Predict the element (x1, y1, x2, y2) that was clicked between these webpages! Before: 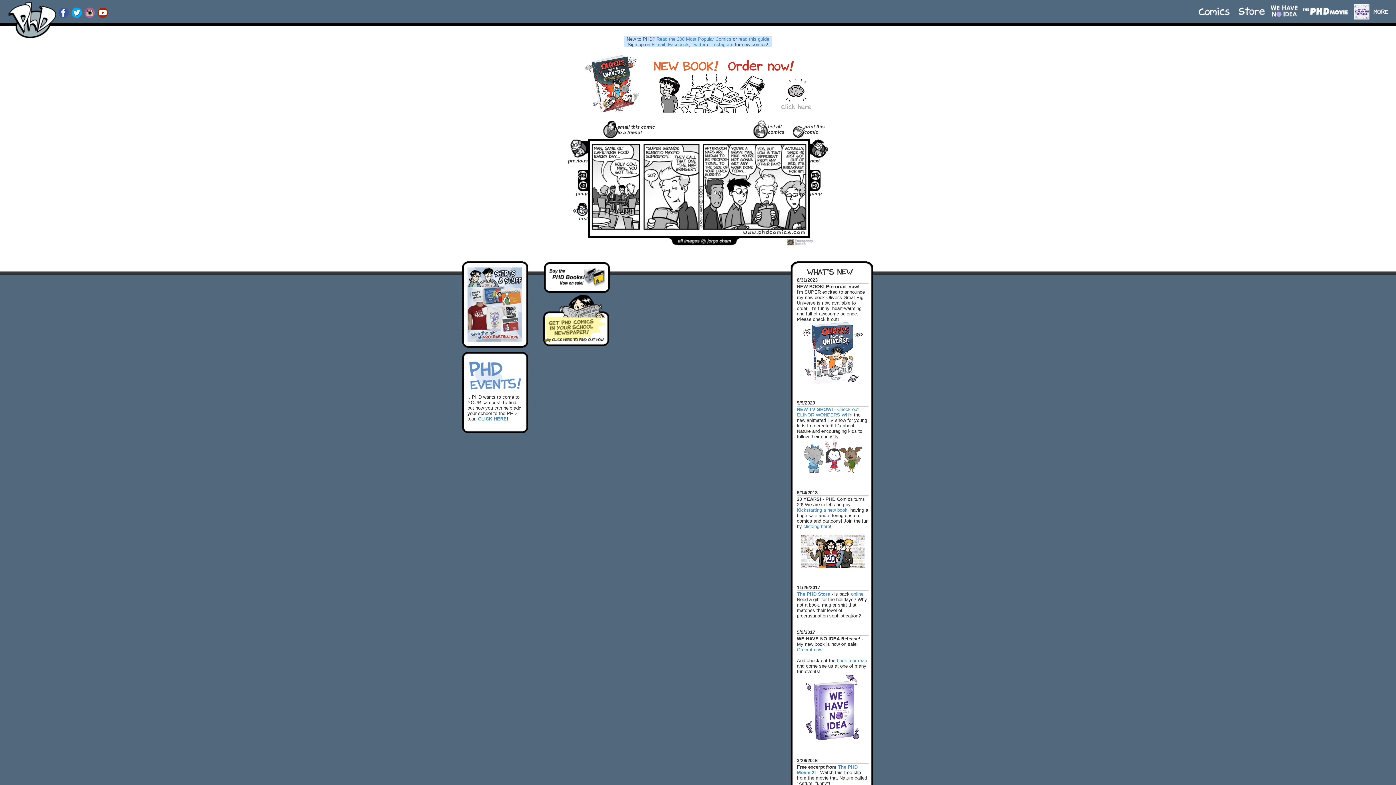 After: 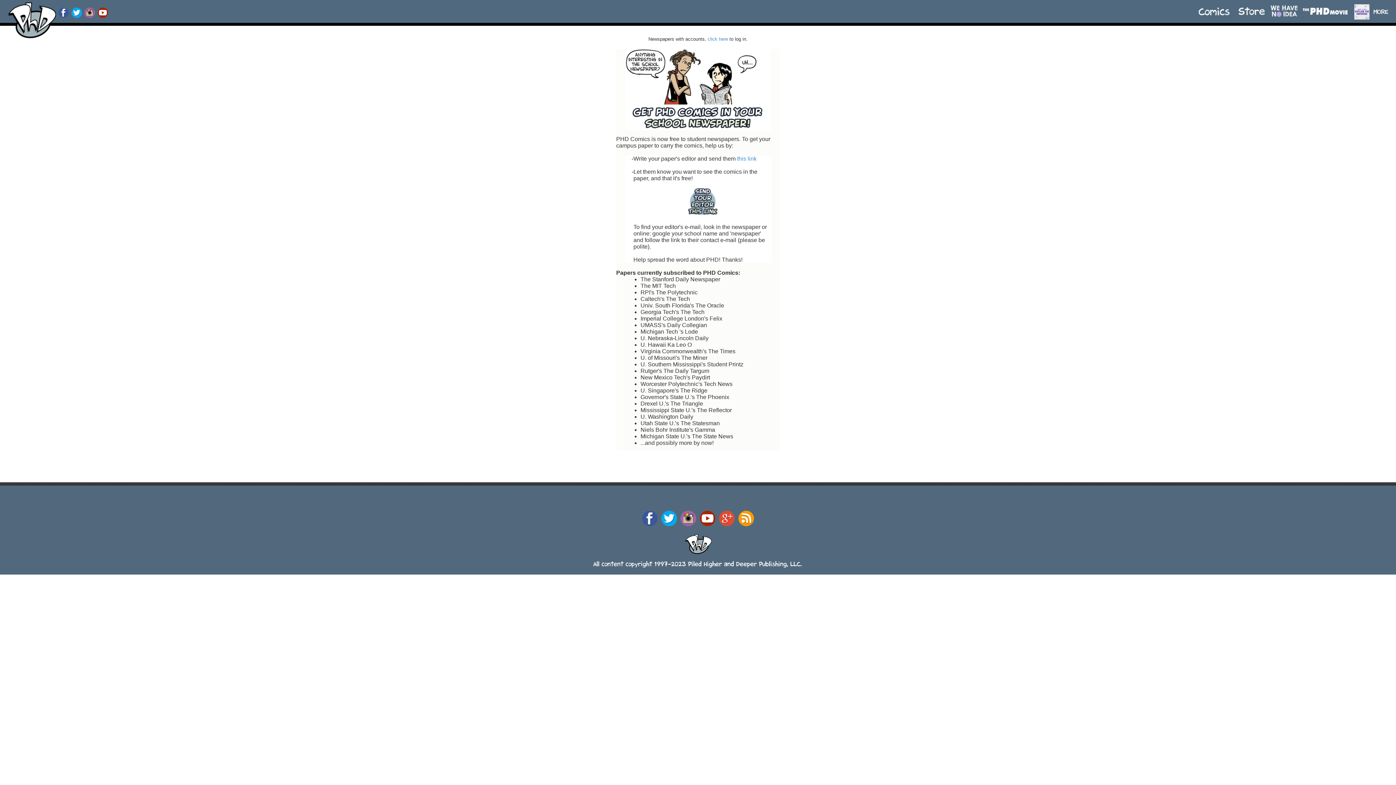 Action: bbox: (543, 319, 609, 323)